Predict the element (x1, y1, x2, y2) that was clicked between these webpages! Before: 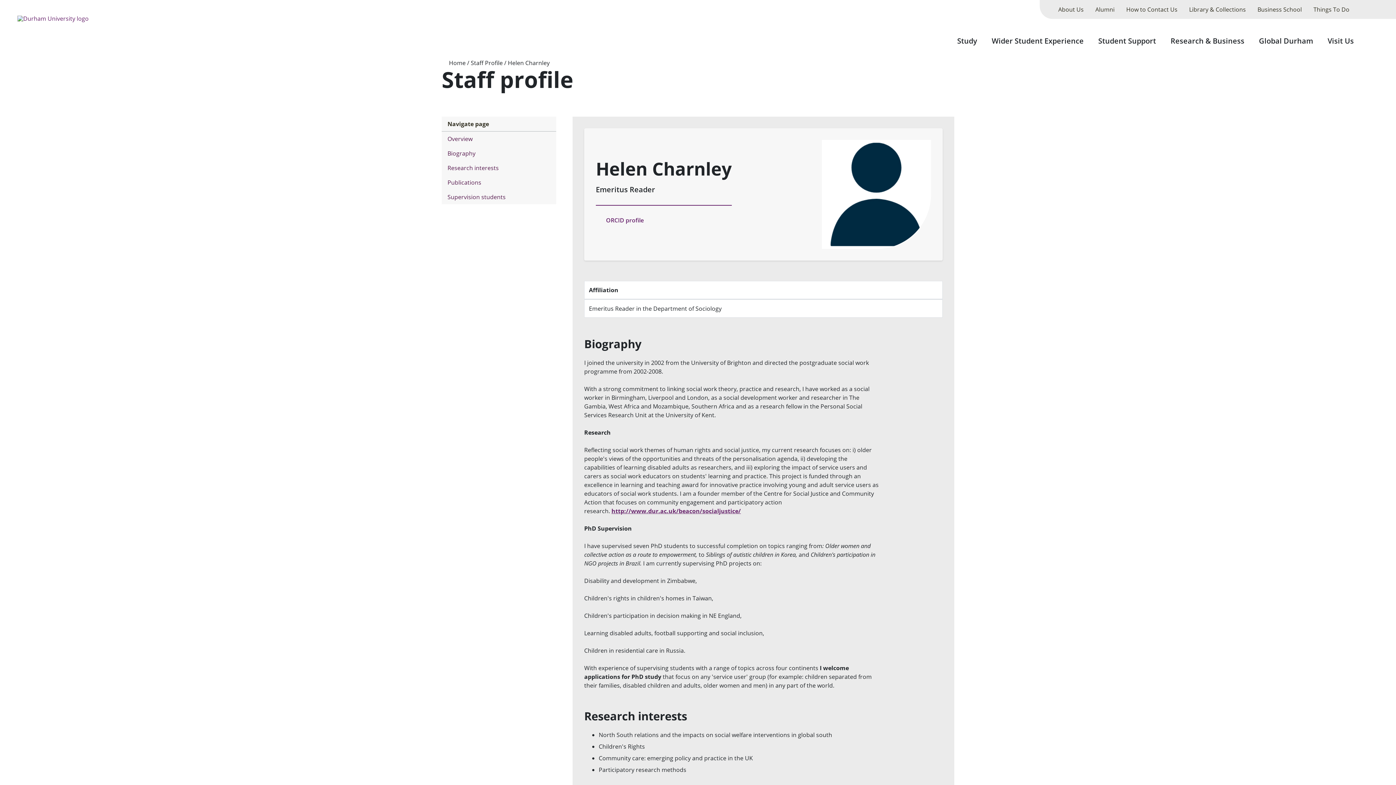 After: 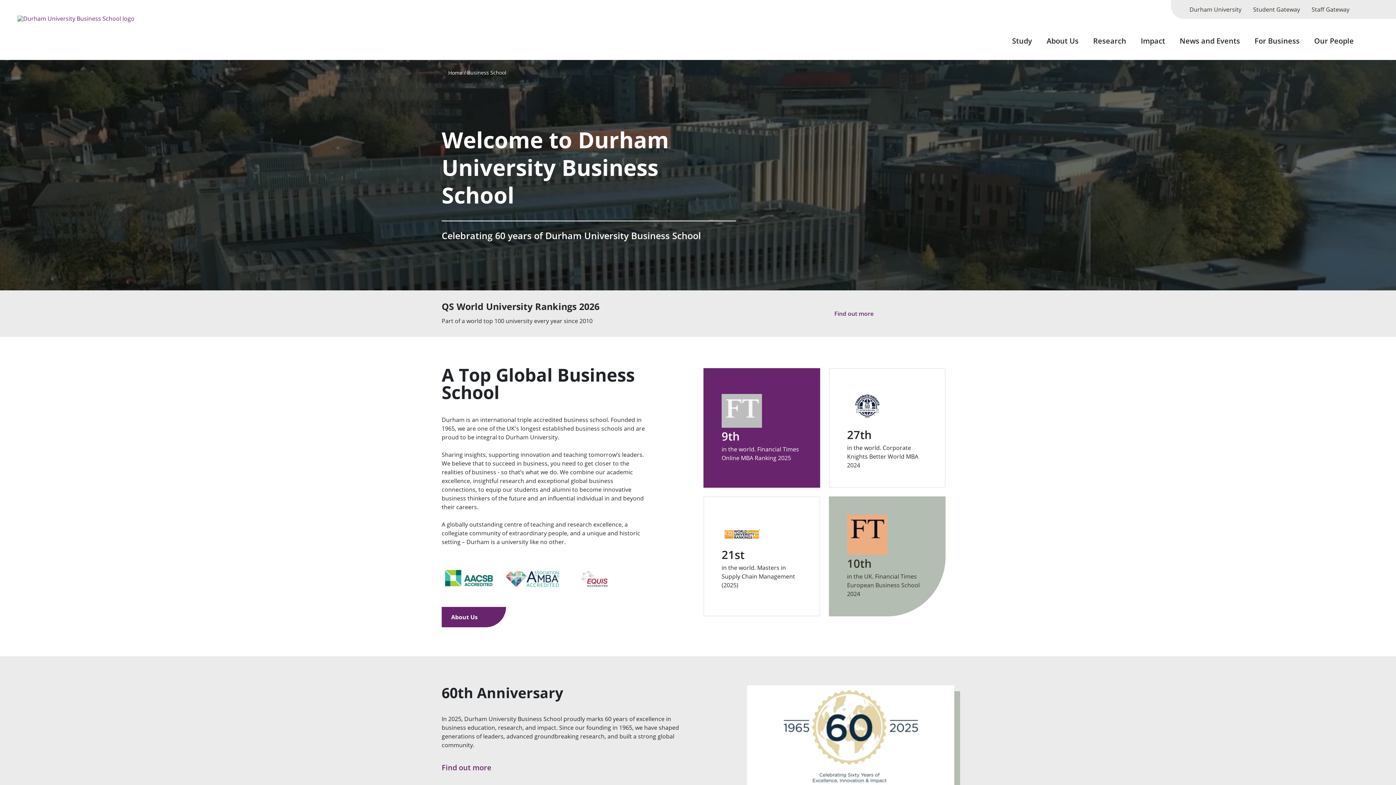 Action: bbox: (1252, 0, 1308, 18) label: Business School